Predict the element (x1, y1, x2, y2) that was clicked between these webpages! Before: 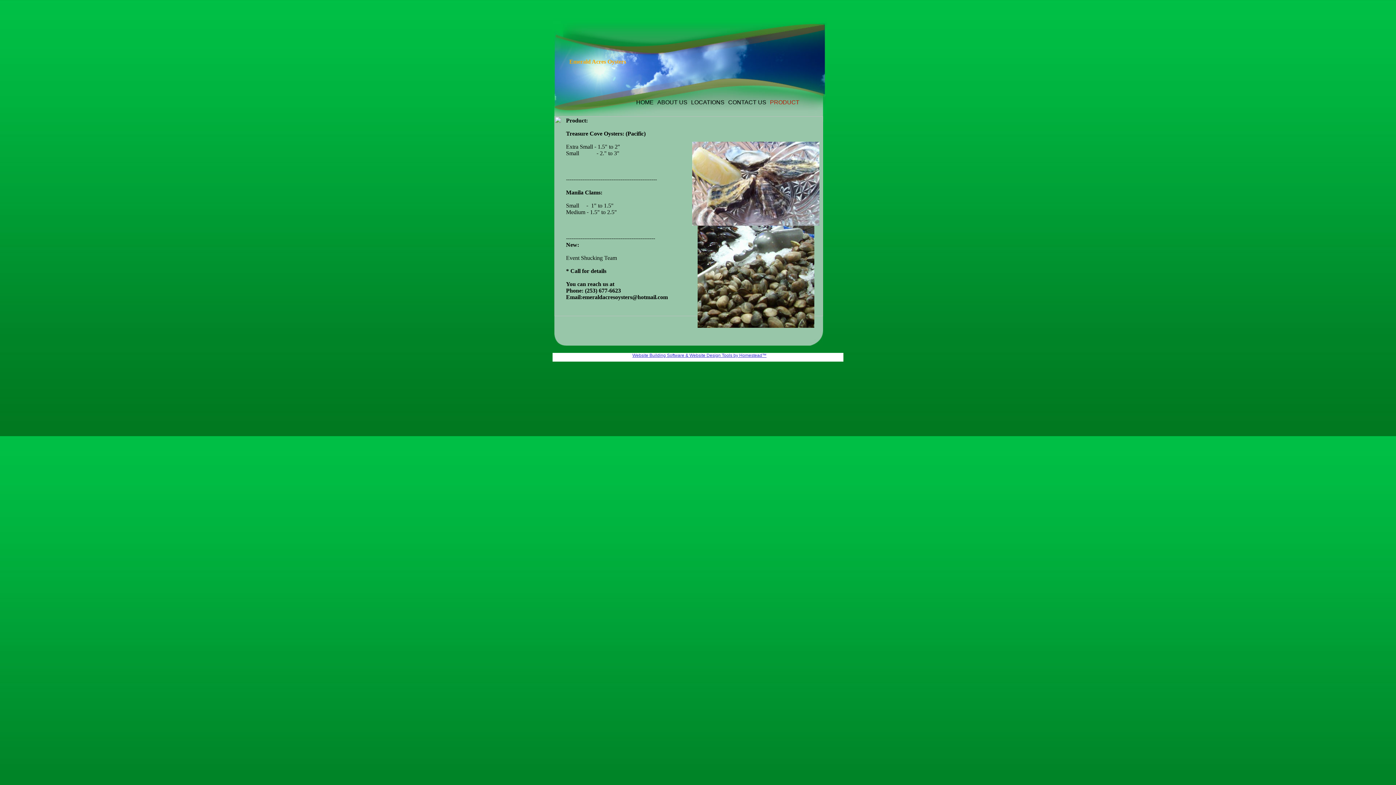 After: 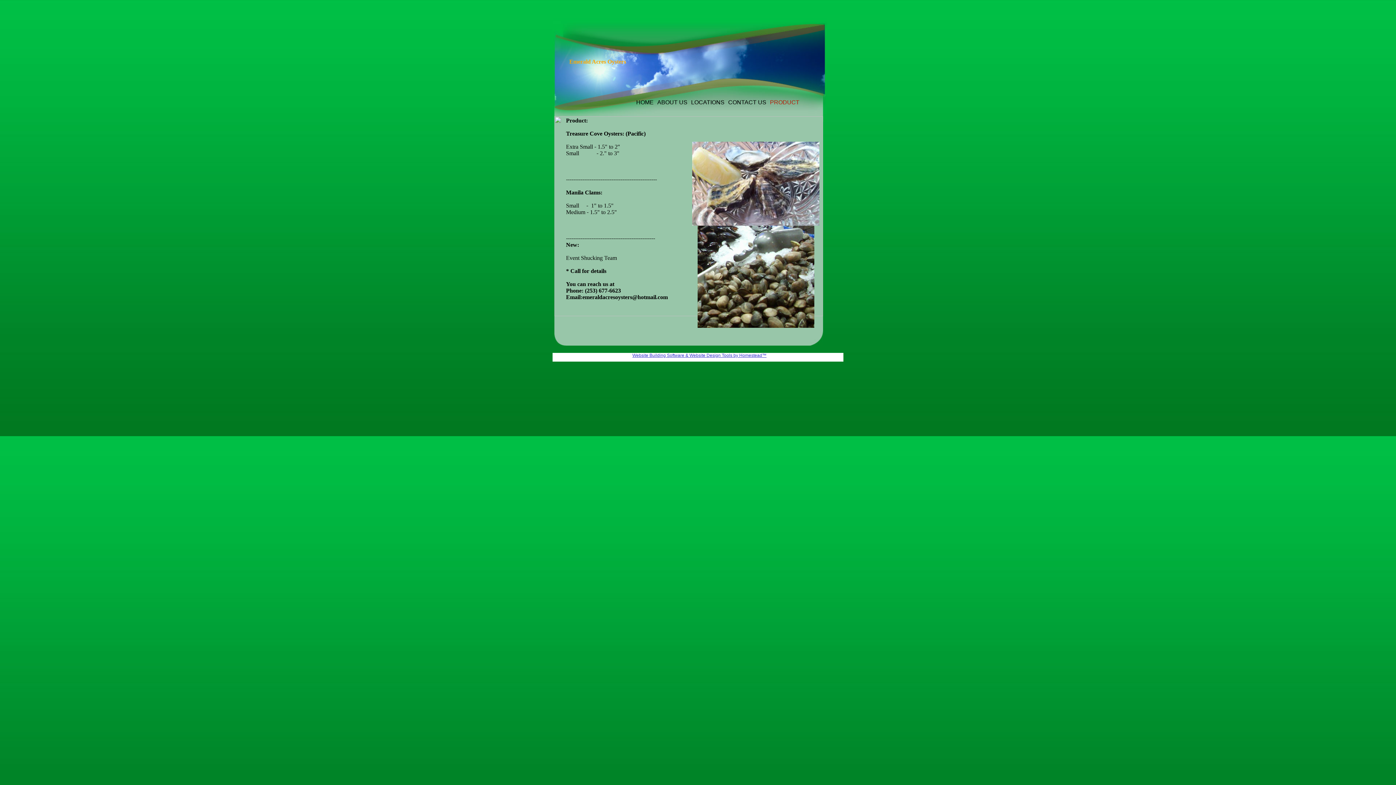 Action: label: Website Building Software & Website Design Tools bbox: (632, 353, 732, 358)